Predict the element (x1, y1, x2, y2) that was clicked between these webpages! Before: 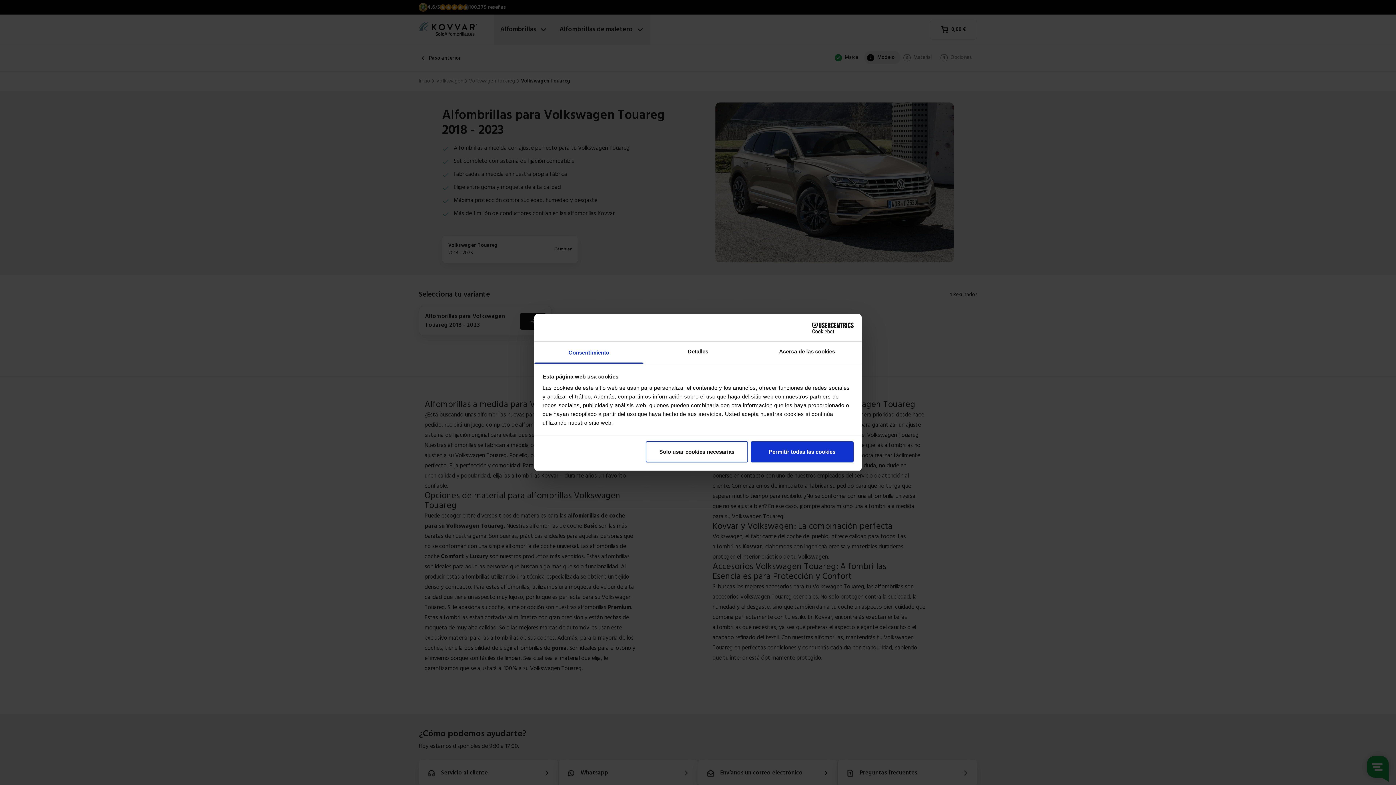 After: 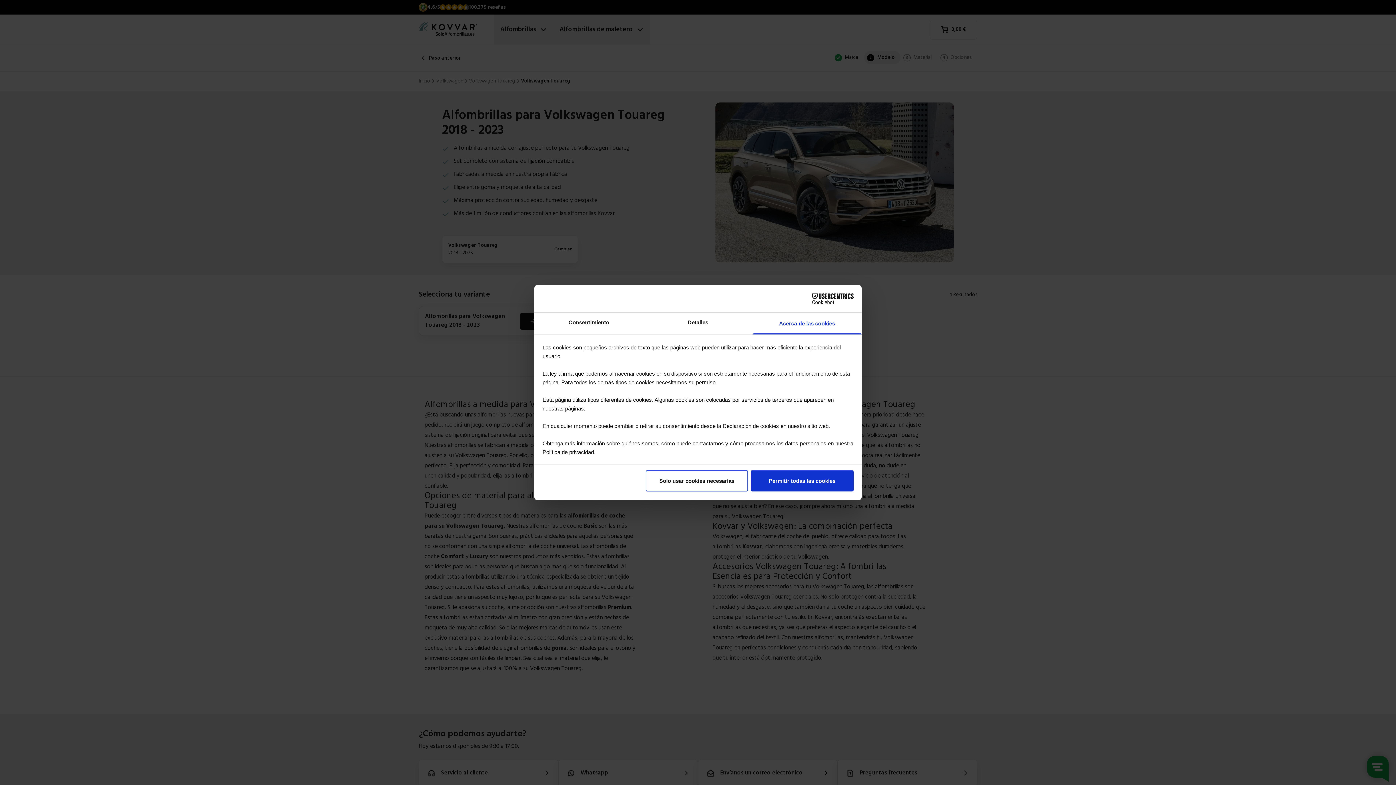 Action: bbox: (752, 342, 861, 363) label: Acerca de las cookies